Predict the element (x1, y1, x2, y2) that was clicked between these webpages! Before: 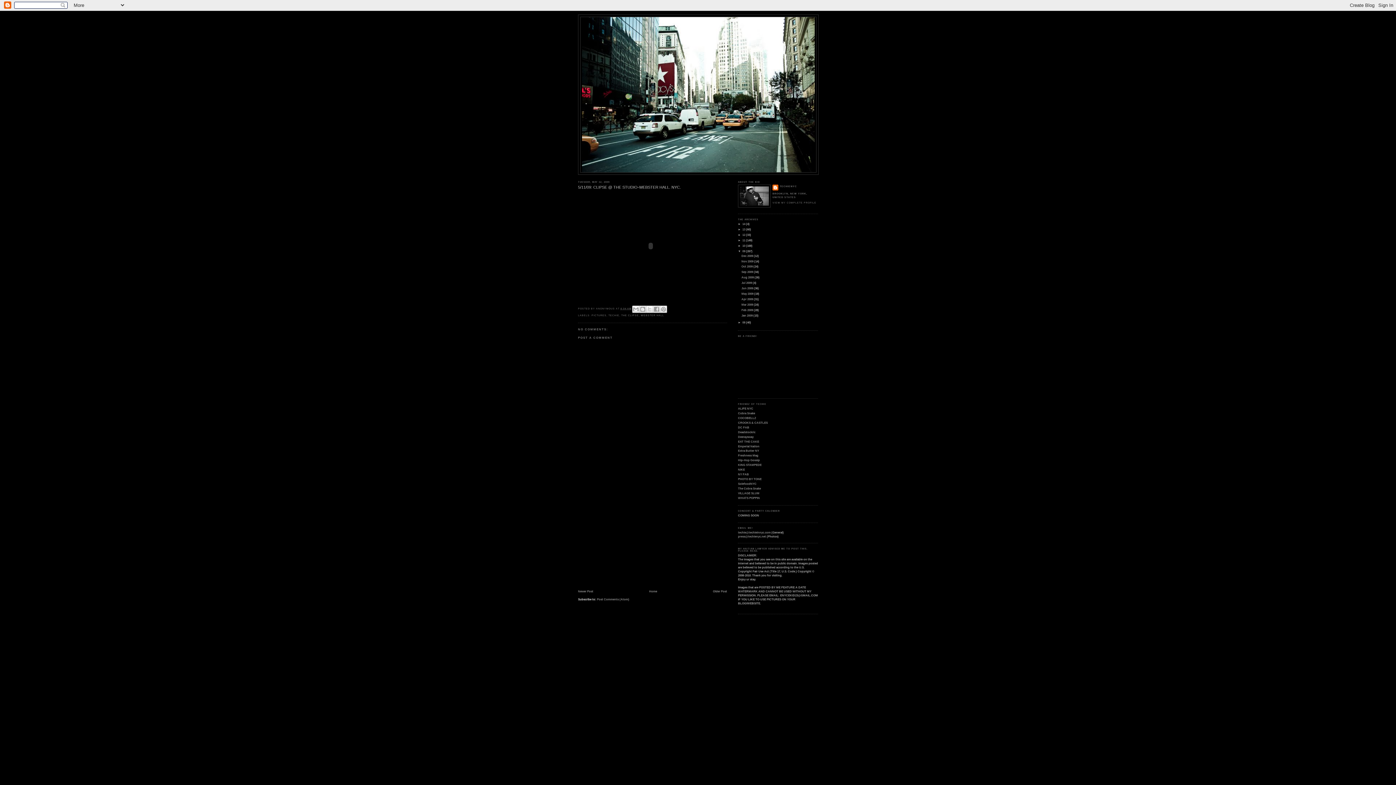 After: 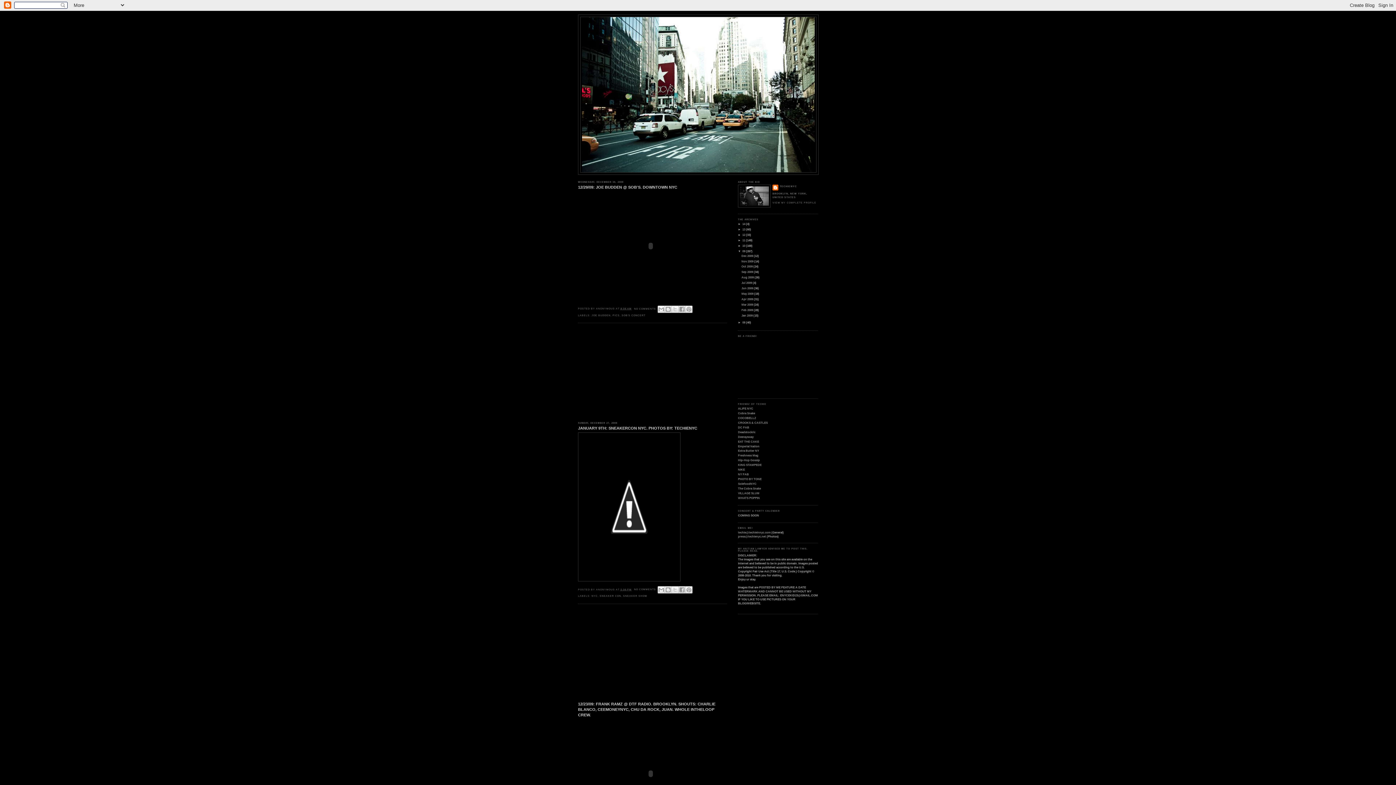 Action: bbox: (741, 254, 754, 257) label: Dec 2009 